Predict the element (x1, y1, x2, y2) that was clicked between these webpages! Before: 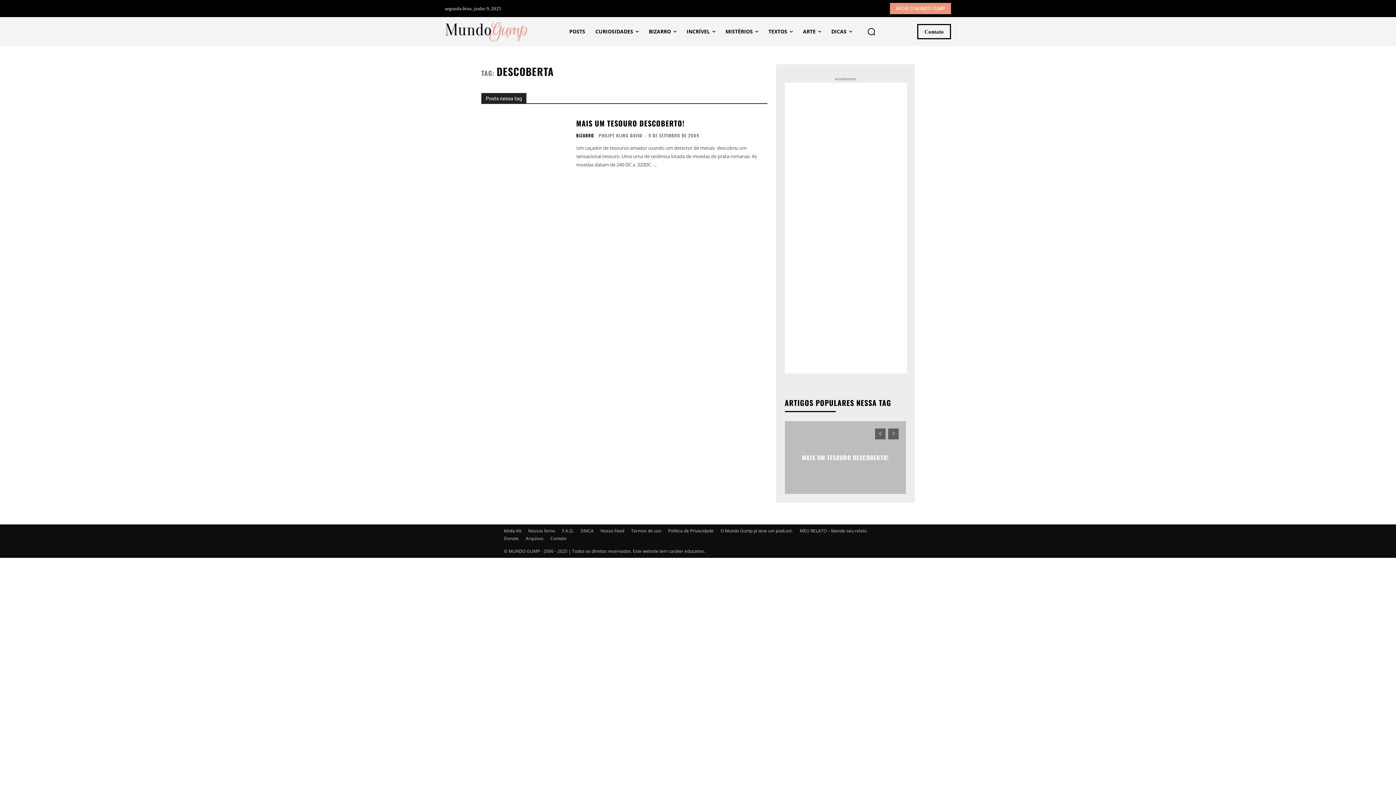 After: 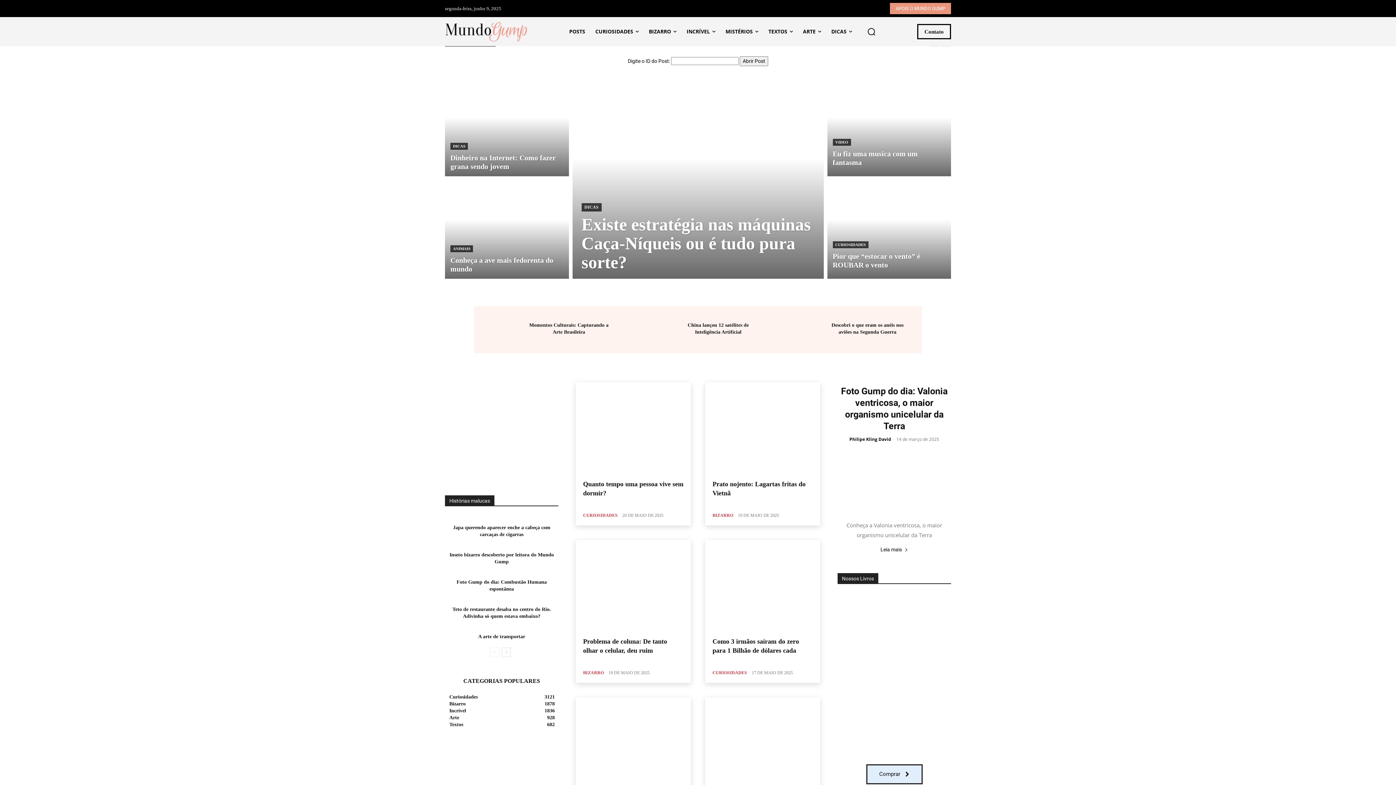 Action: label: Mundo Gump bbox: (445, 21, 528, 41)